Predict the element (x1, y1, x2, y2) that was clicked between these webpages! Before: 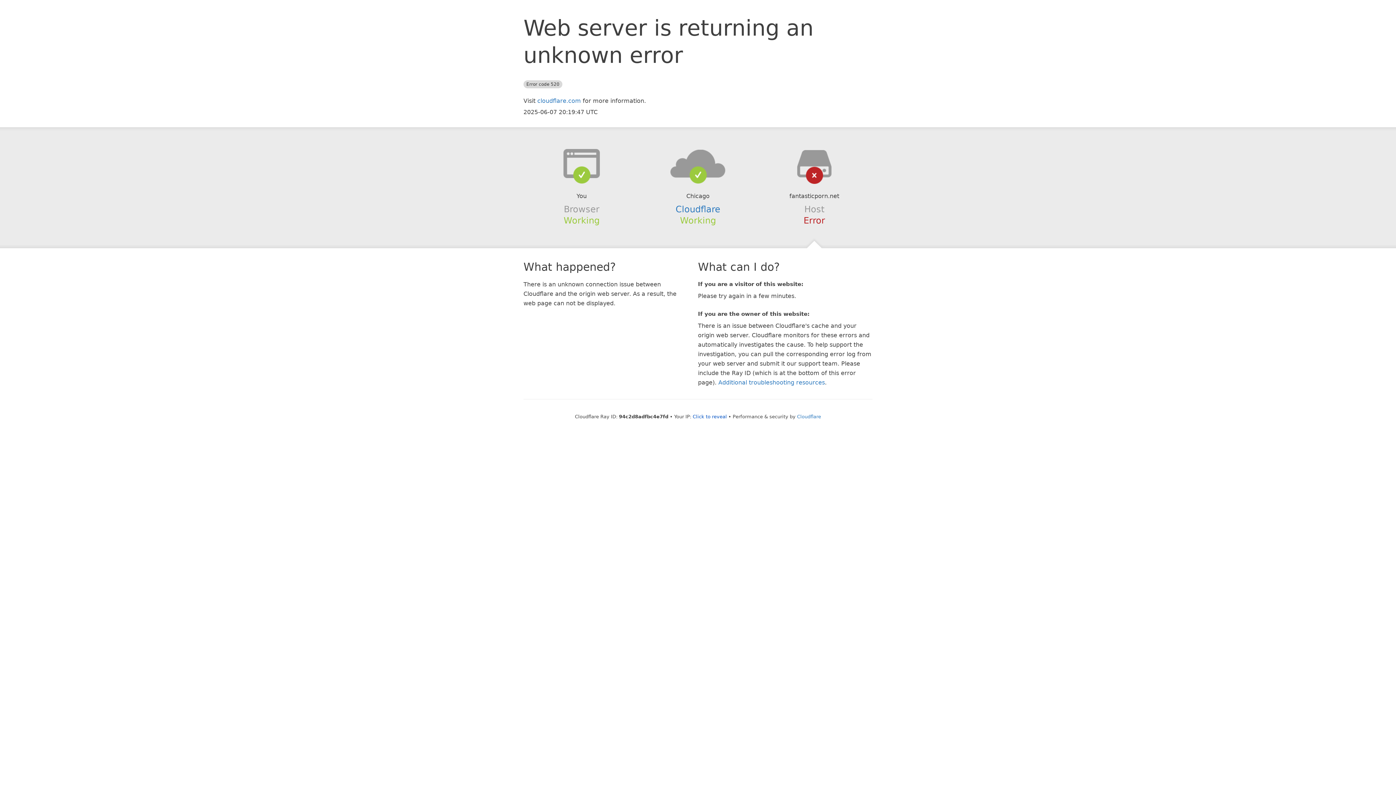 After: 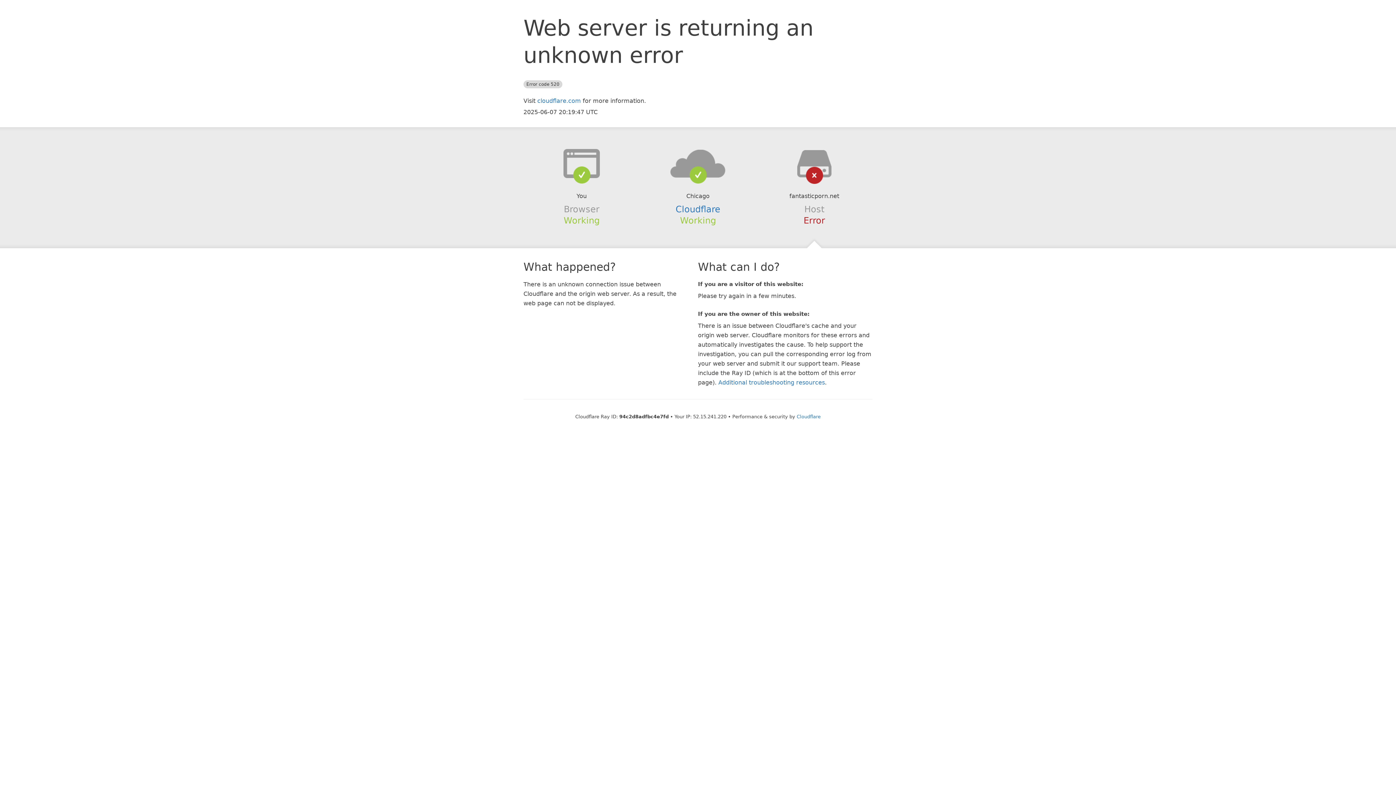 Action: bbox: (692, 414, 727, 419) label: Click to reveal